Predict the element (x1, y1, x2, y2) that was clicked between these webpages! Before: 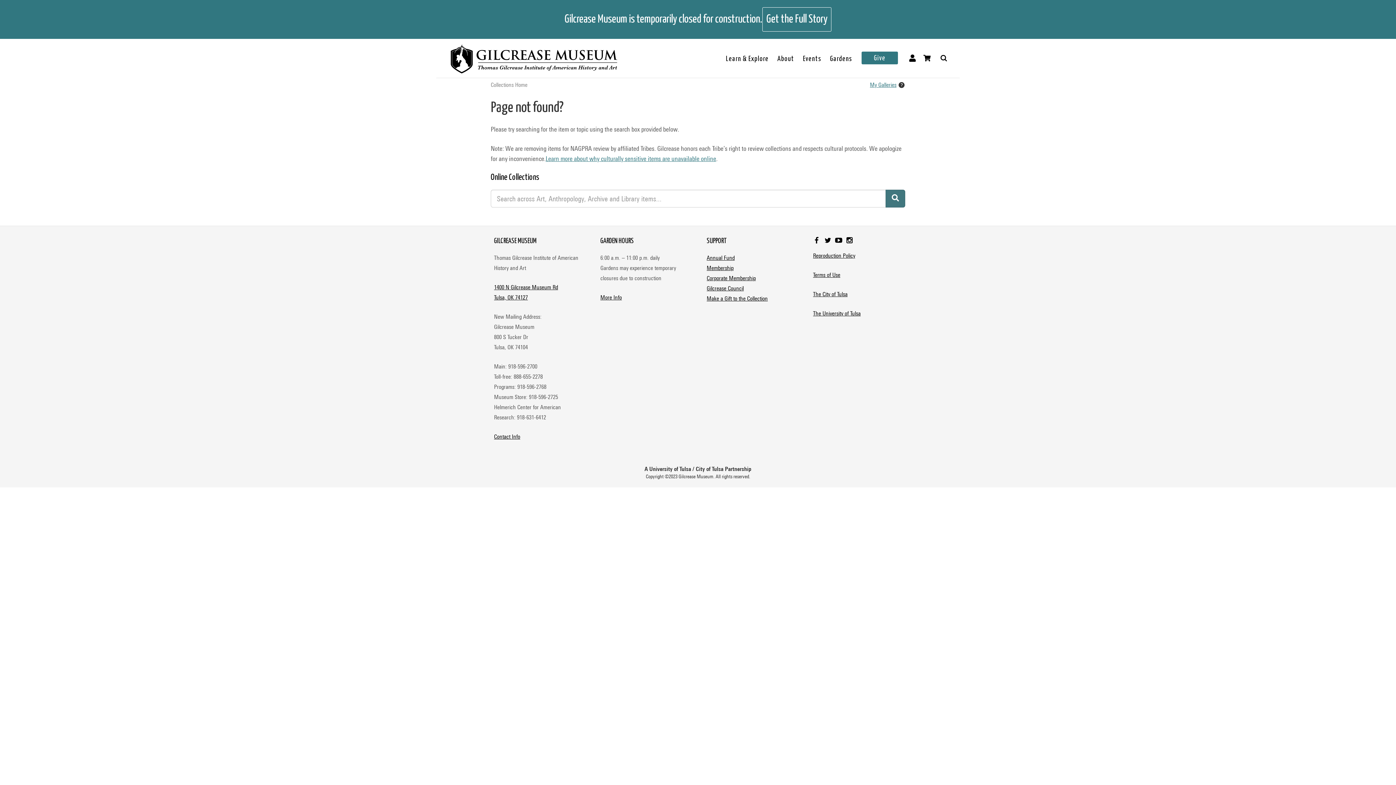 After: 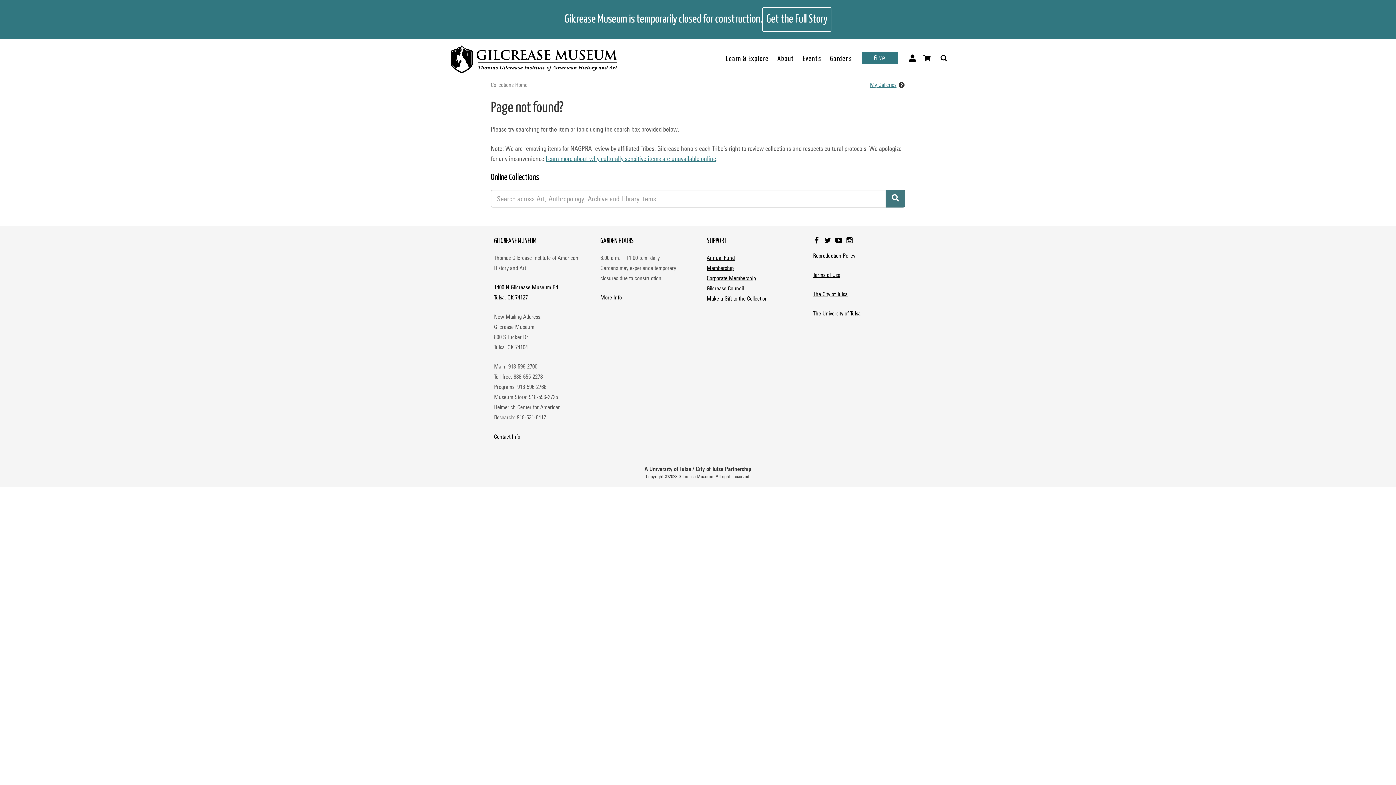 Action: label: 1400 N Gilcrease Museum Rd
Tulsa, OK 74127 bbox: (494, 282, 583, 302)